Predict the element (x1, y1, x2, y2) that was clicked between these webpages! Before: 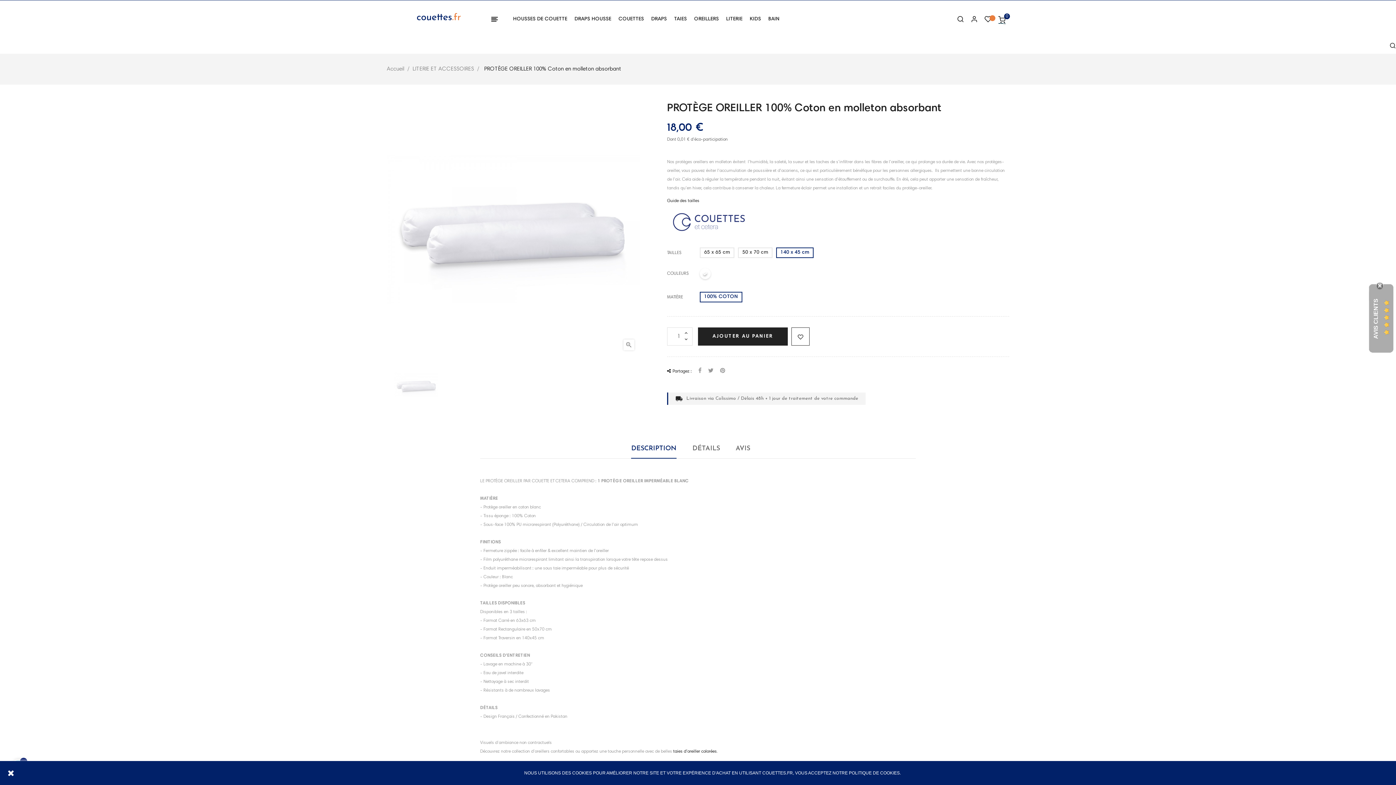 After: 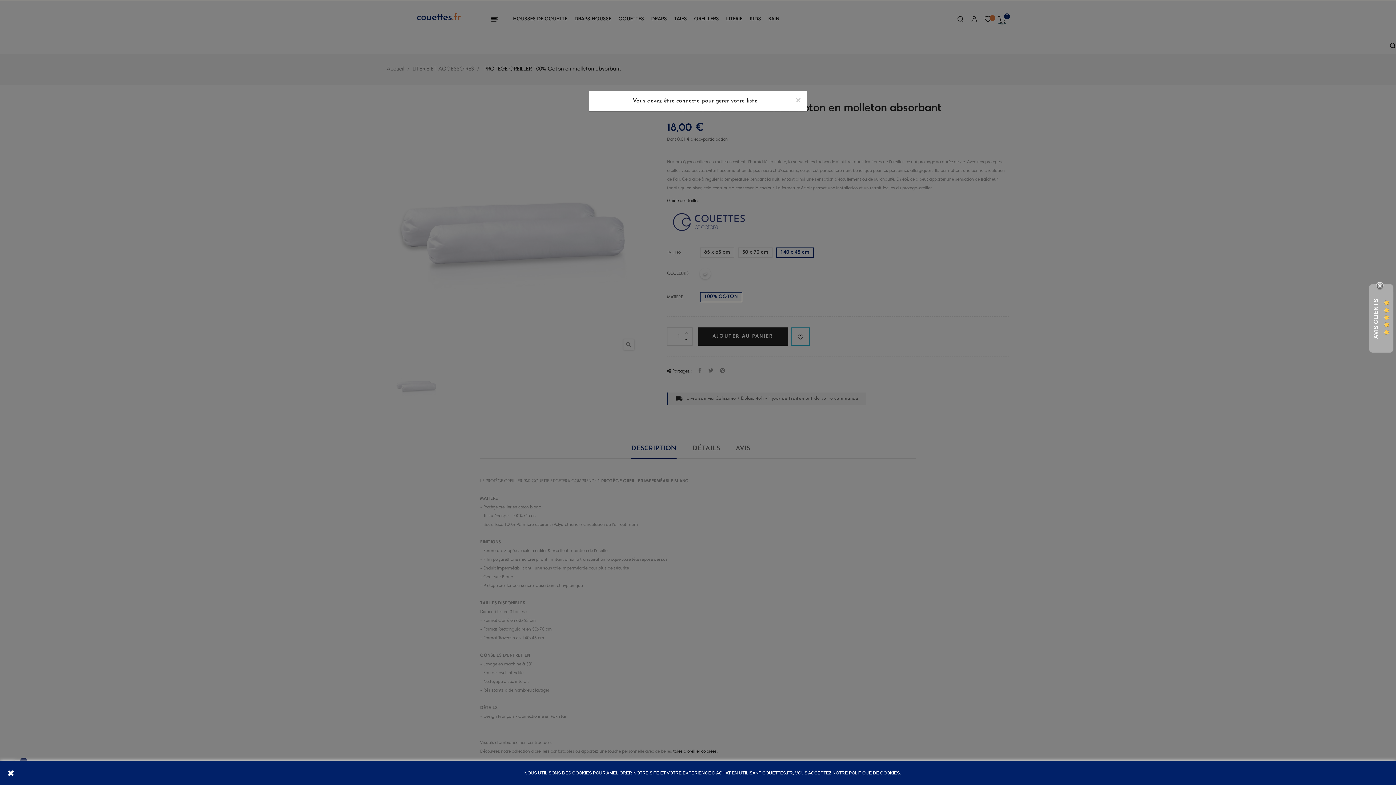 Action: bbox: (791, 327, 809, 345)